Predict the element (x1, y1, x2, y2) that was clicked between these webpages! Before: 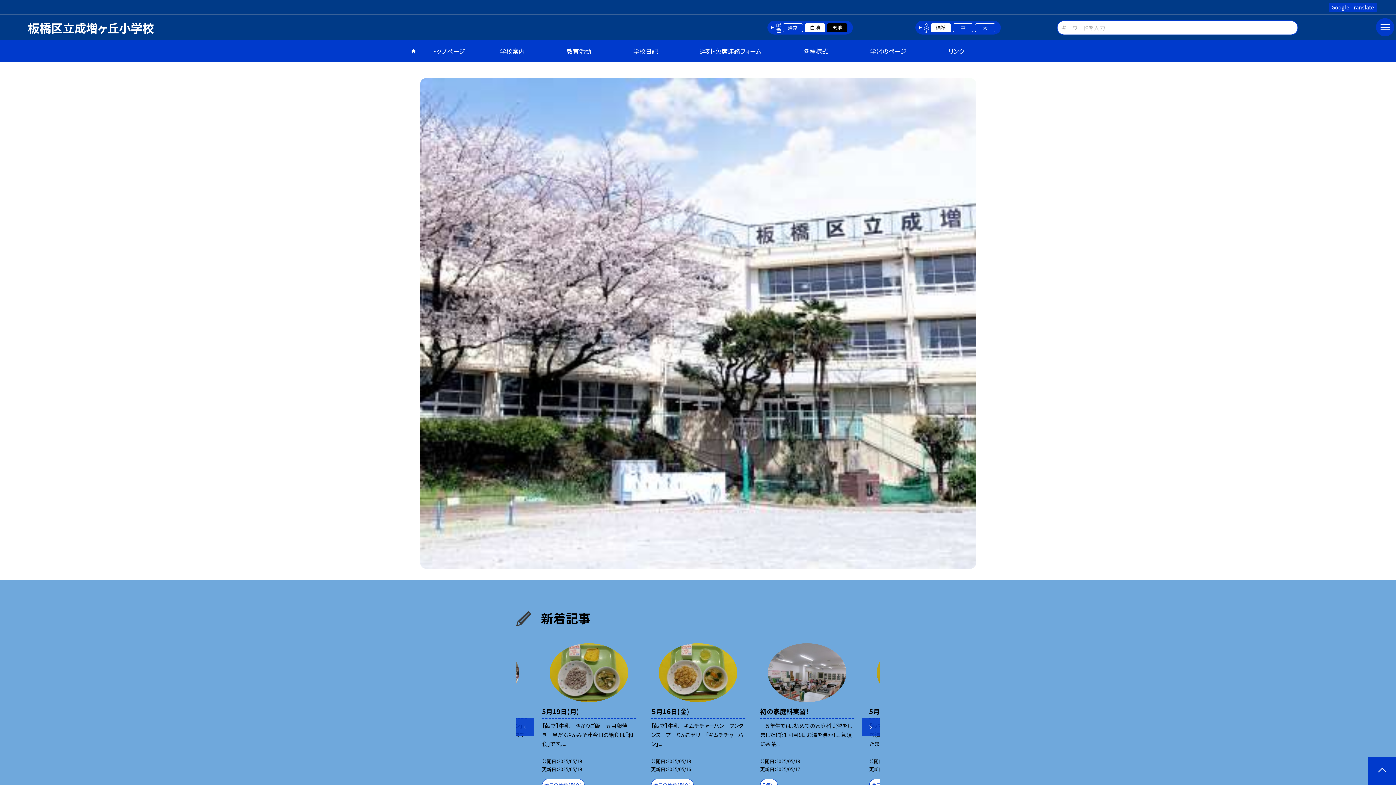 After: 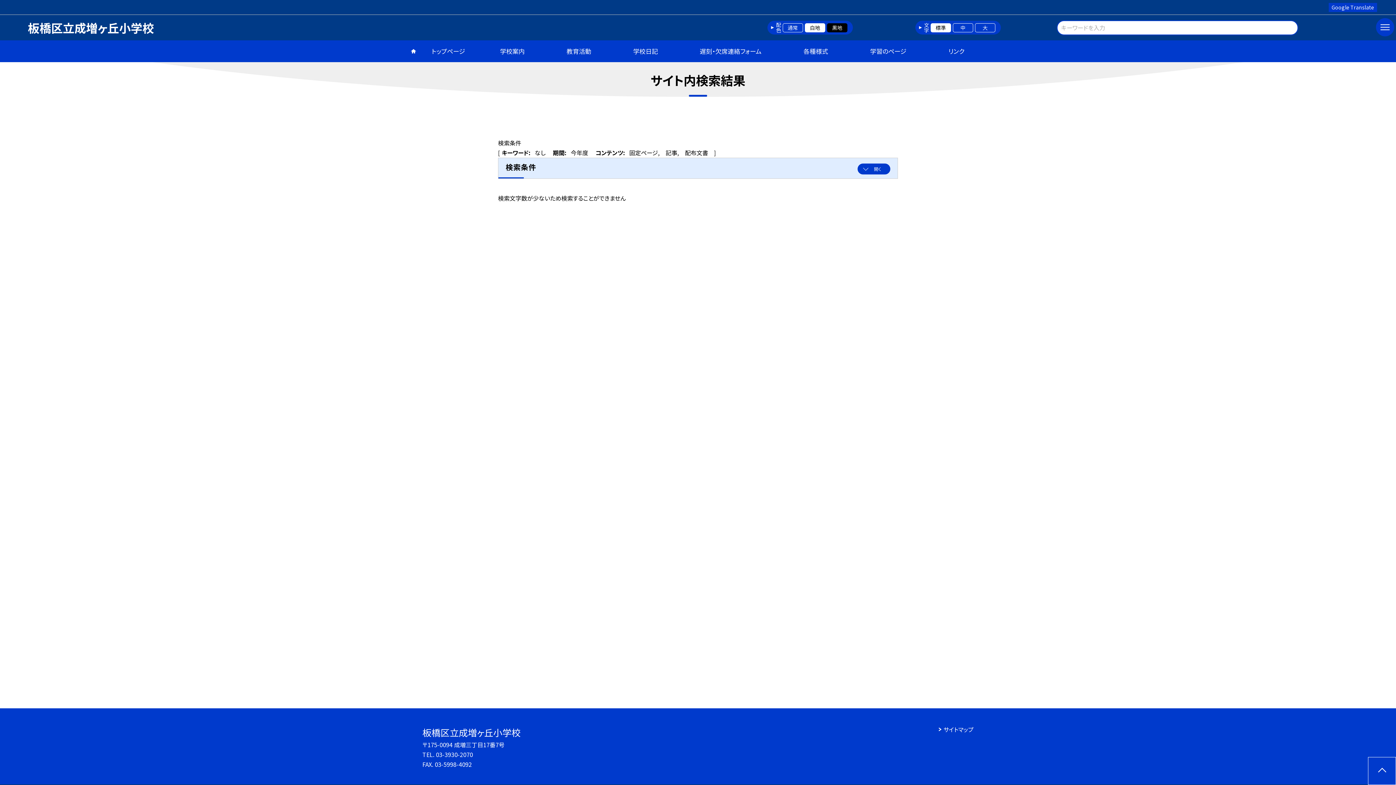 Action: bbox: (1285, 20, 1298, 32)